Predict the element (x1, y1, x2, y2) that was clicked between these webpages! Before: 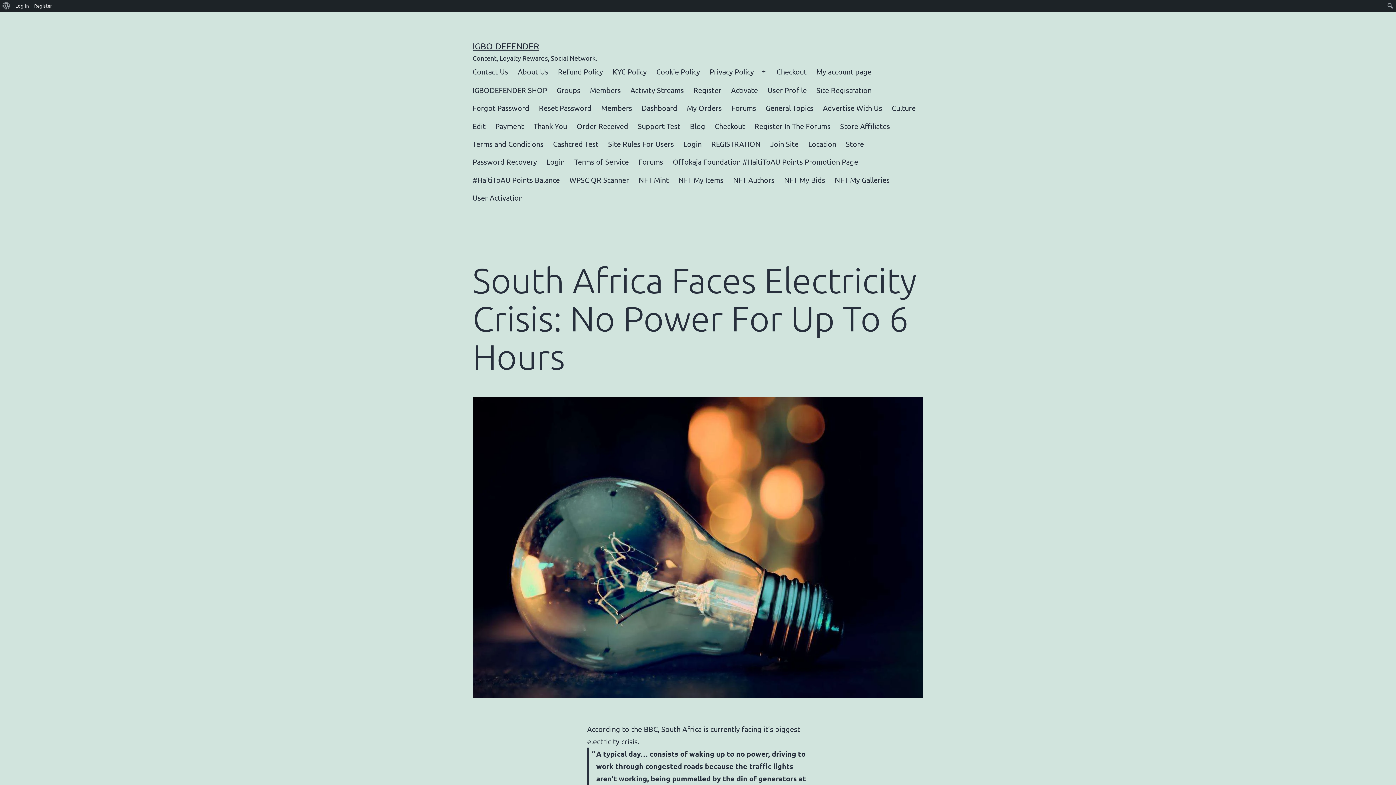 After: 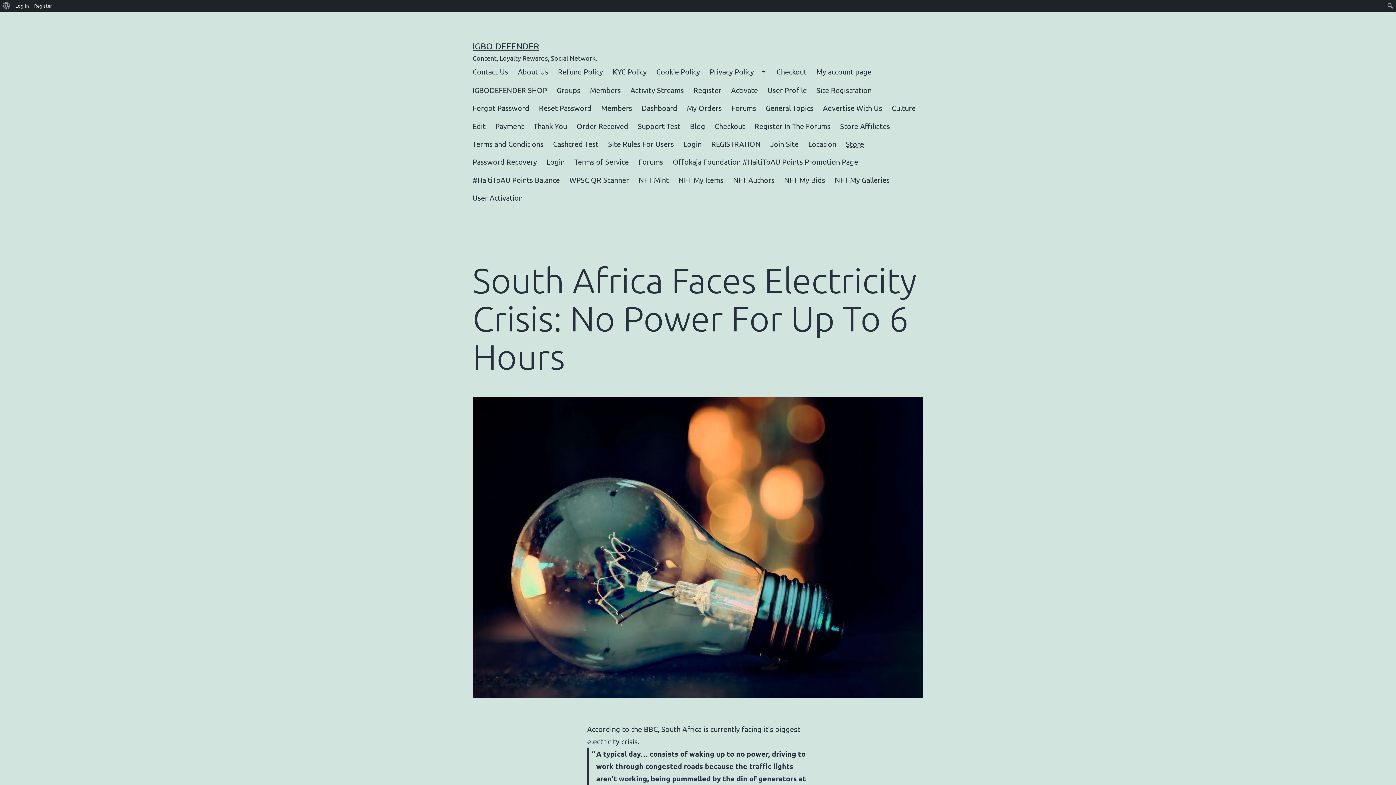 Action: bbox: (841, 134, 869, 152) label: Store